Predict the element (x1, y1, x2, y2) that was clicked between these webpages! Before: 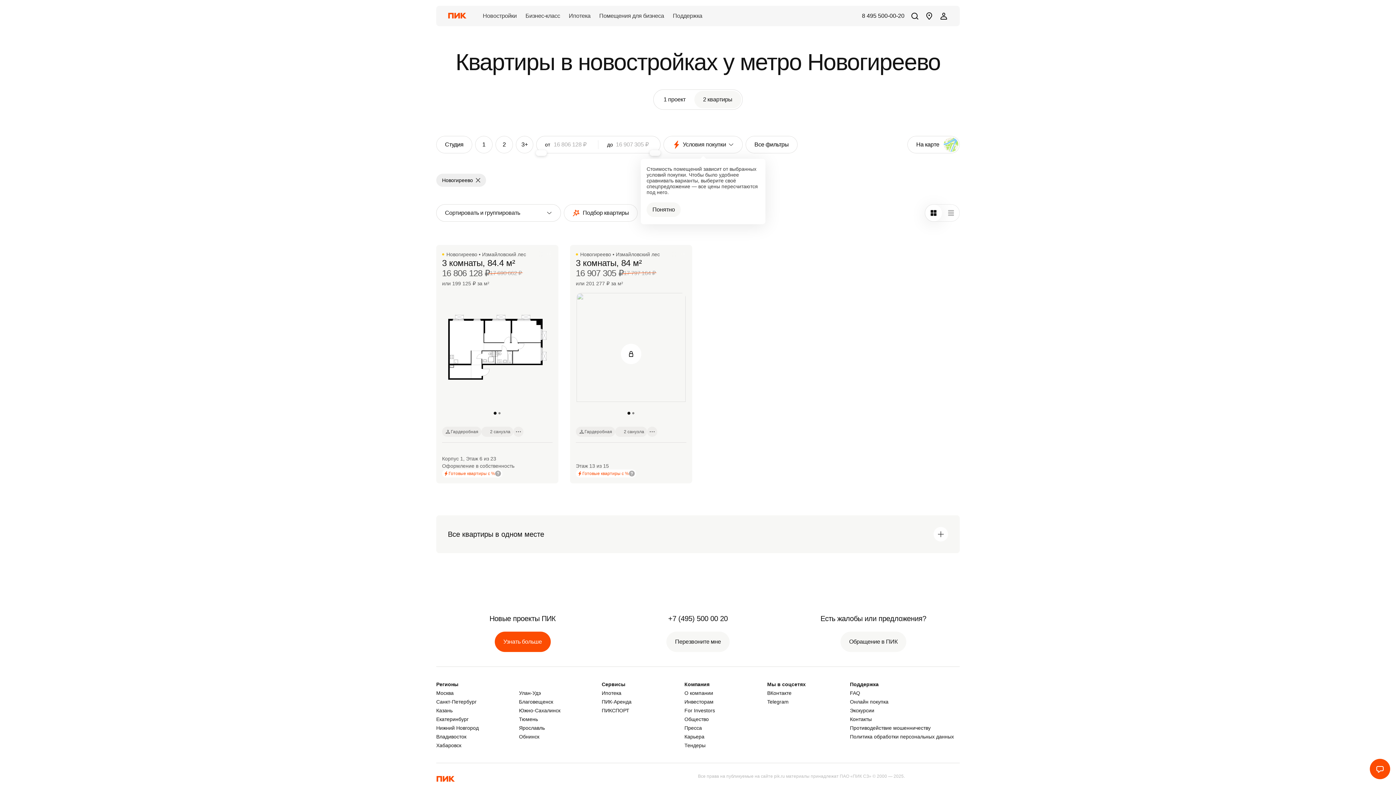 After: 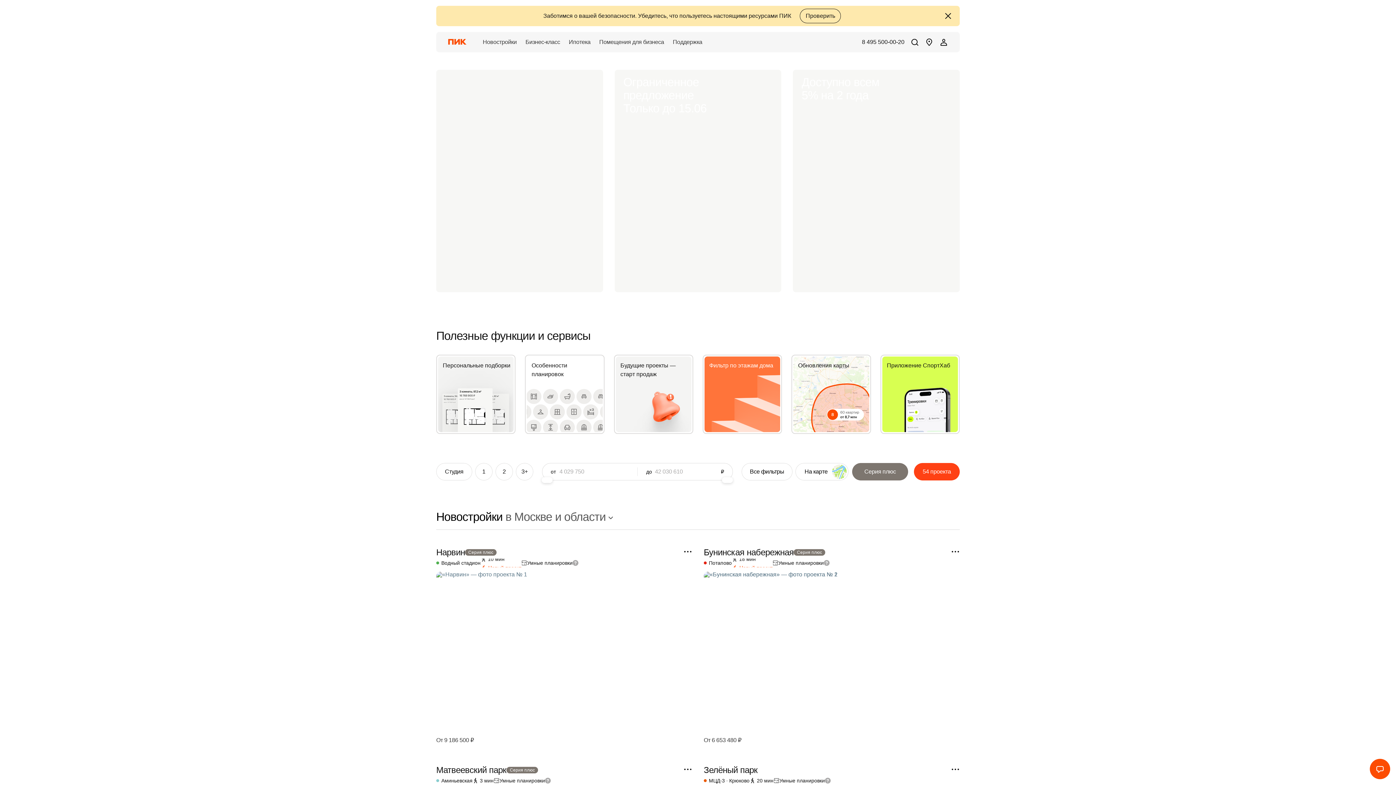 Action: bbox: (436, 770, 698, 789)